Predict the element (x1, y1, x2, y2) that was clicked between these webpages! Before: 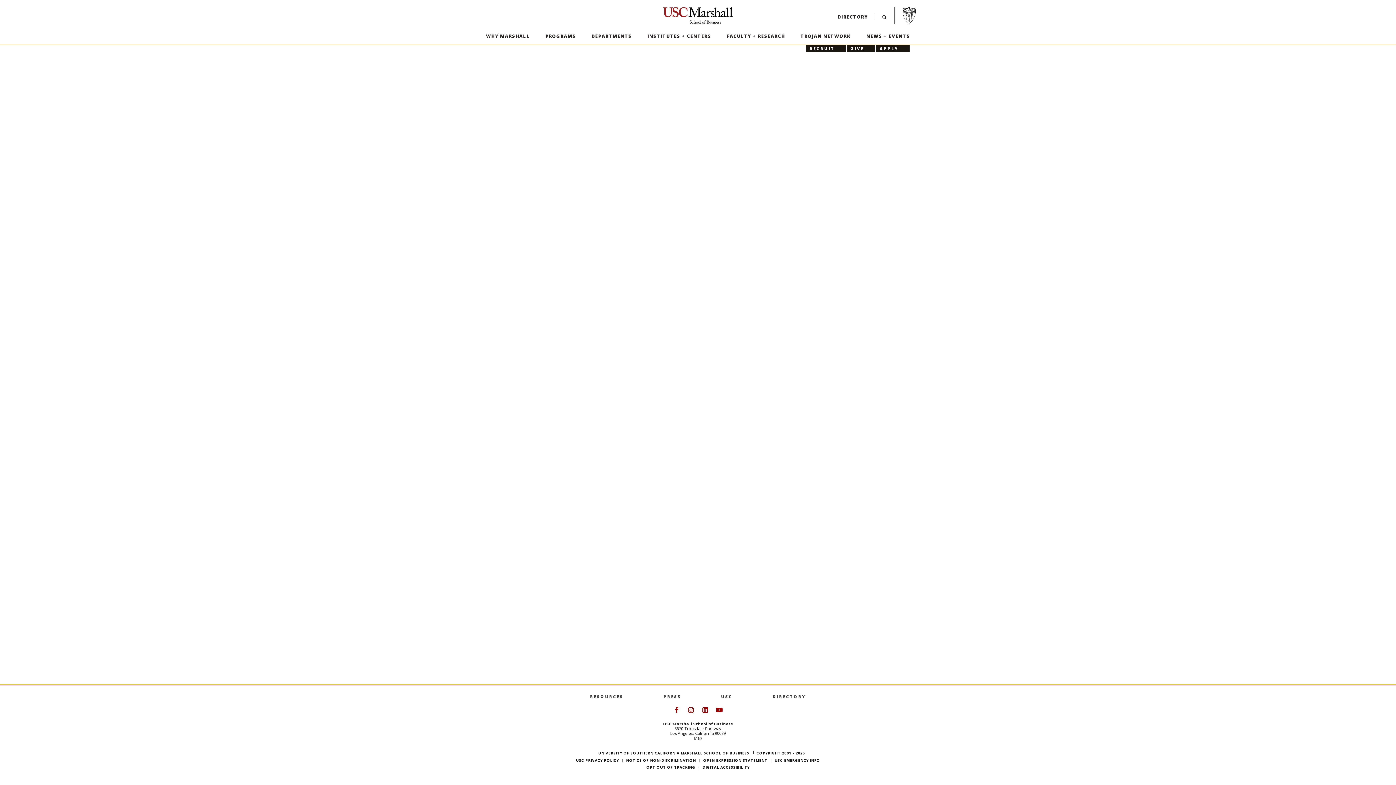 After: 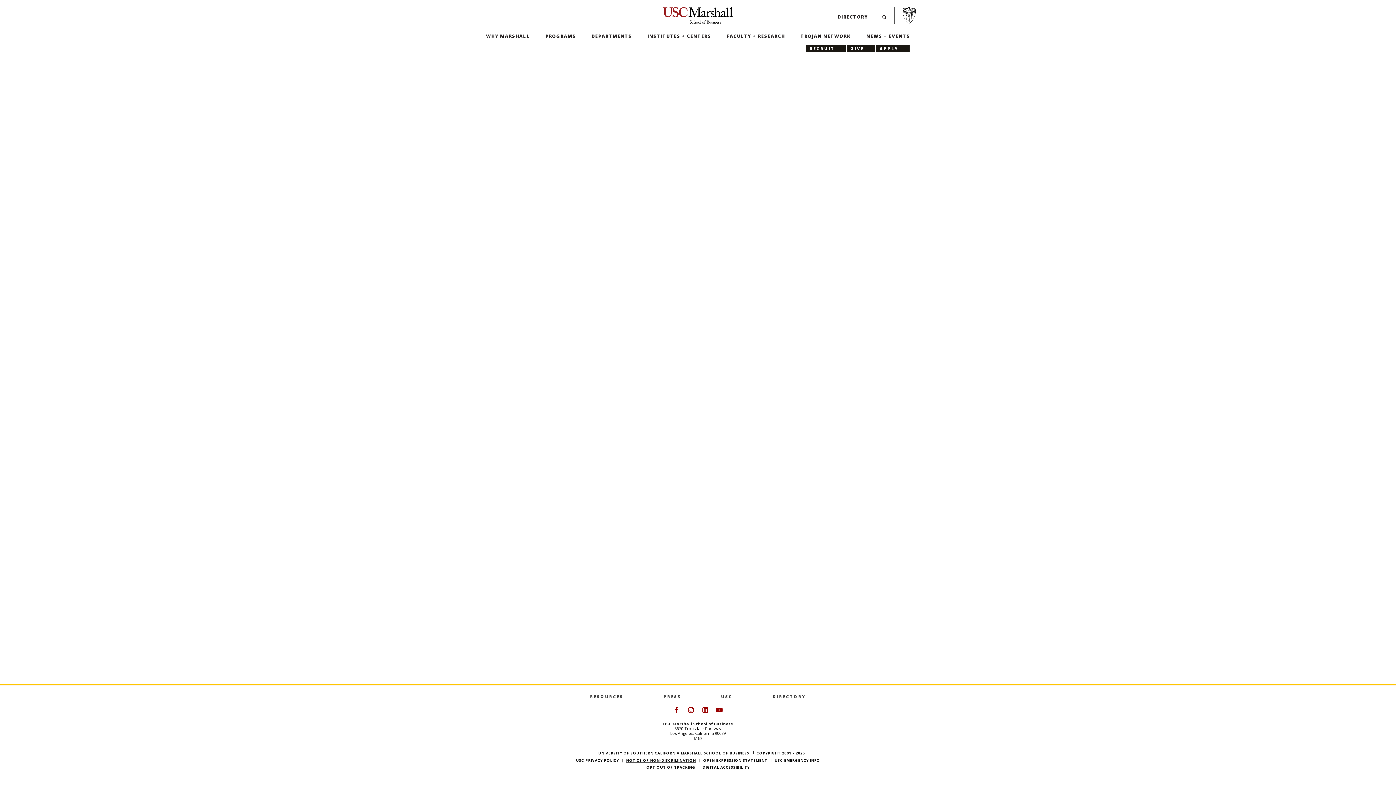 Action: label: NOTICE OF NON-DISCRIMINATION bbox: (626, 758, 696, 763)